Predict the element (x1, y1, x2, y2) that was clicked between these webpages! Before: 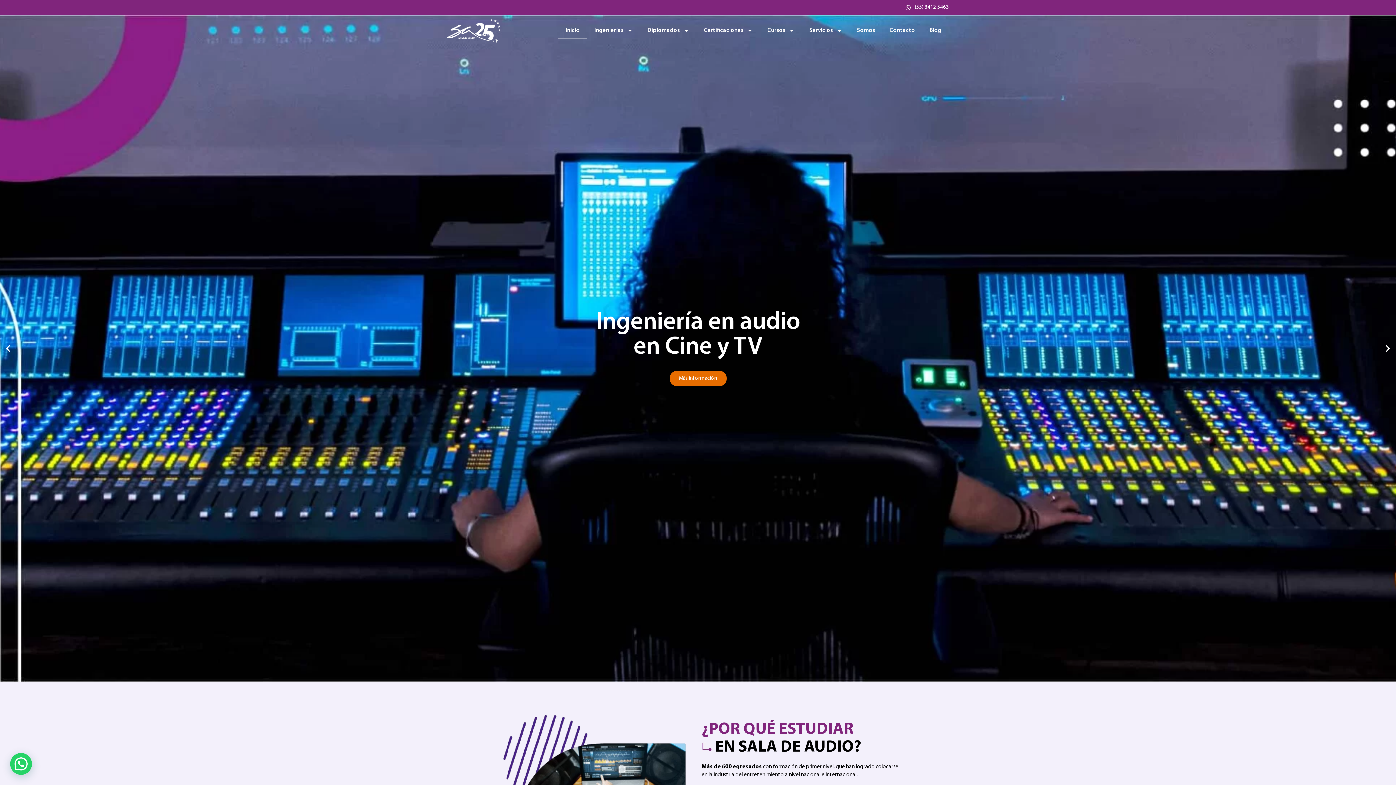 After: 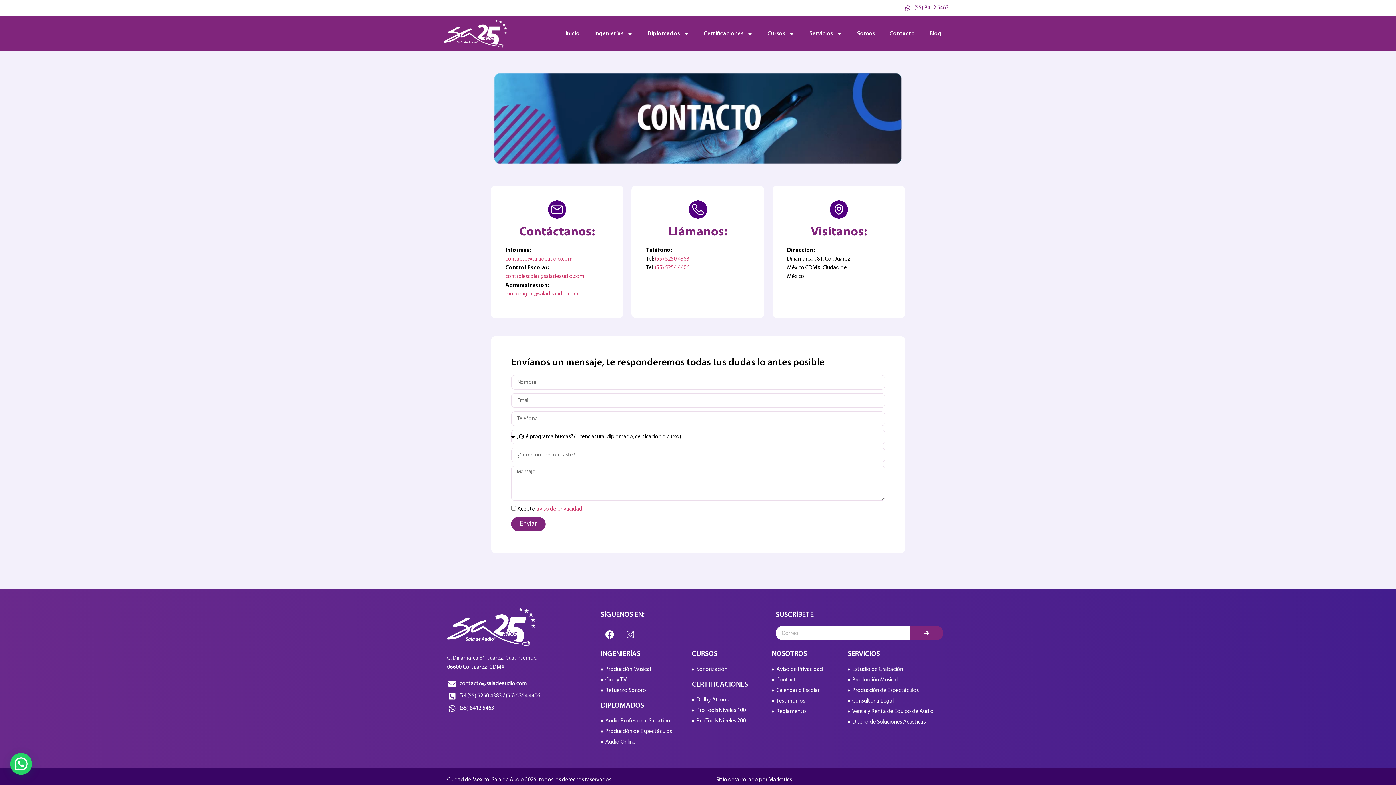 Action: bbox: (882, 22, 922, 39) label: Contacto